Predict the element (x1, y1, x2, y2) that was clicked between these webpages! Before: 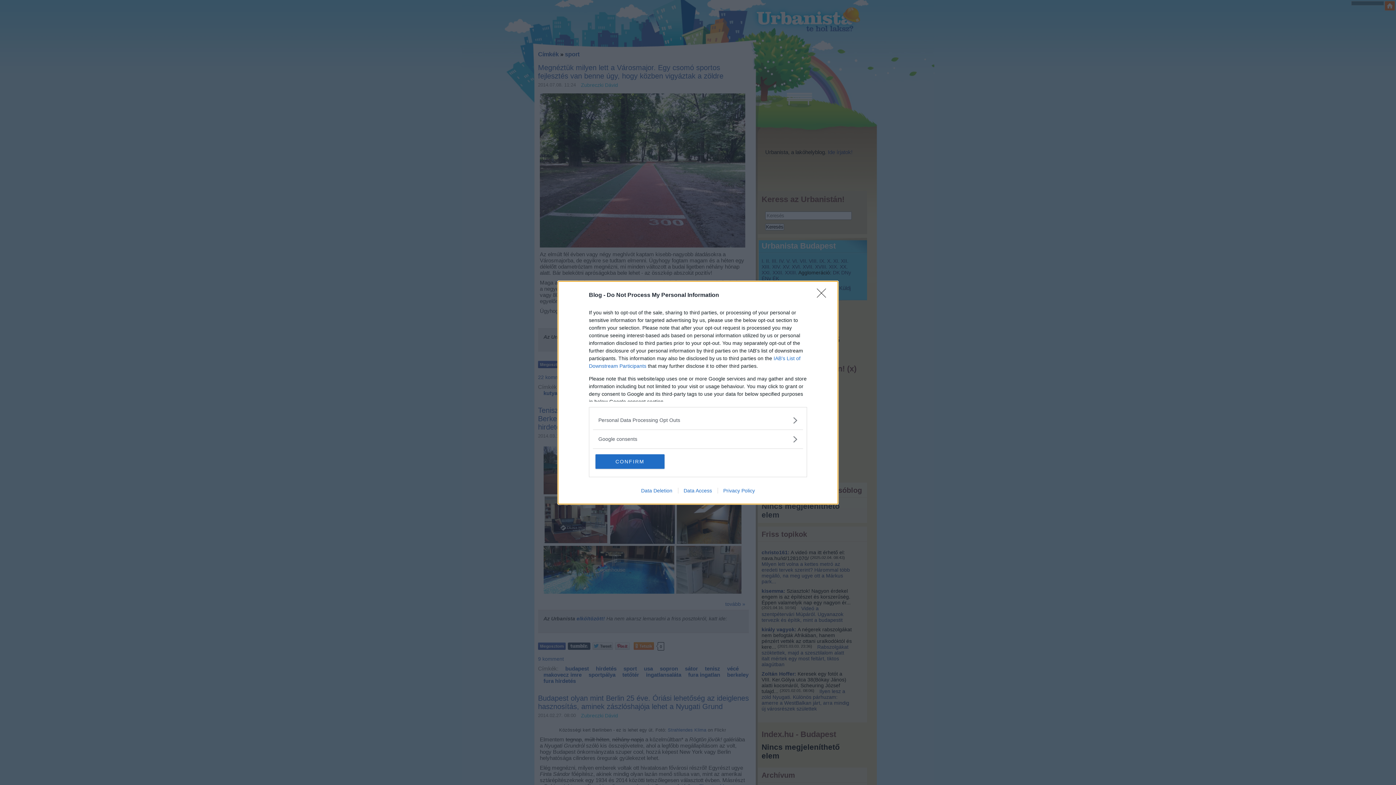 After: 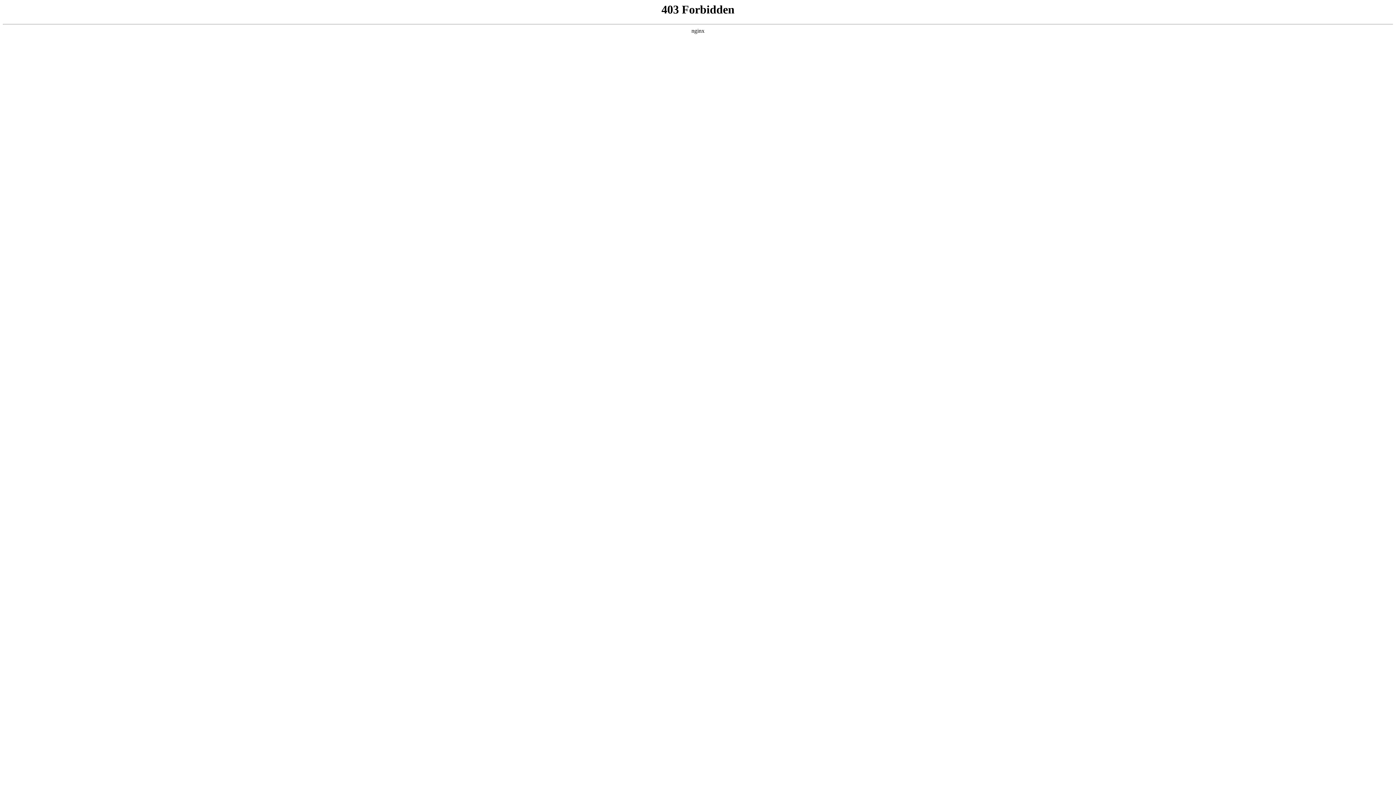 Action: bbox: (717, 487, 760, 493) label: Privacy Policy